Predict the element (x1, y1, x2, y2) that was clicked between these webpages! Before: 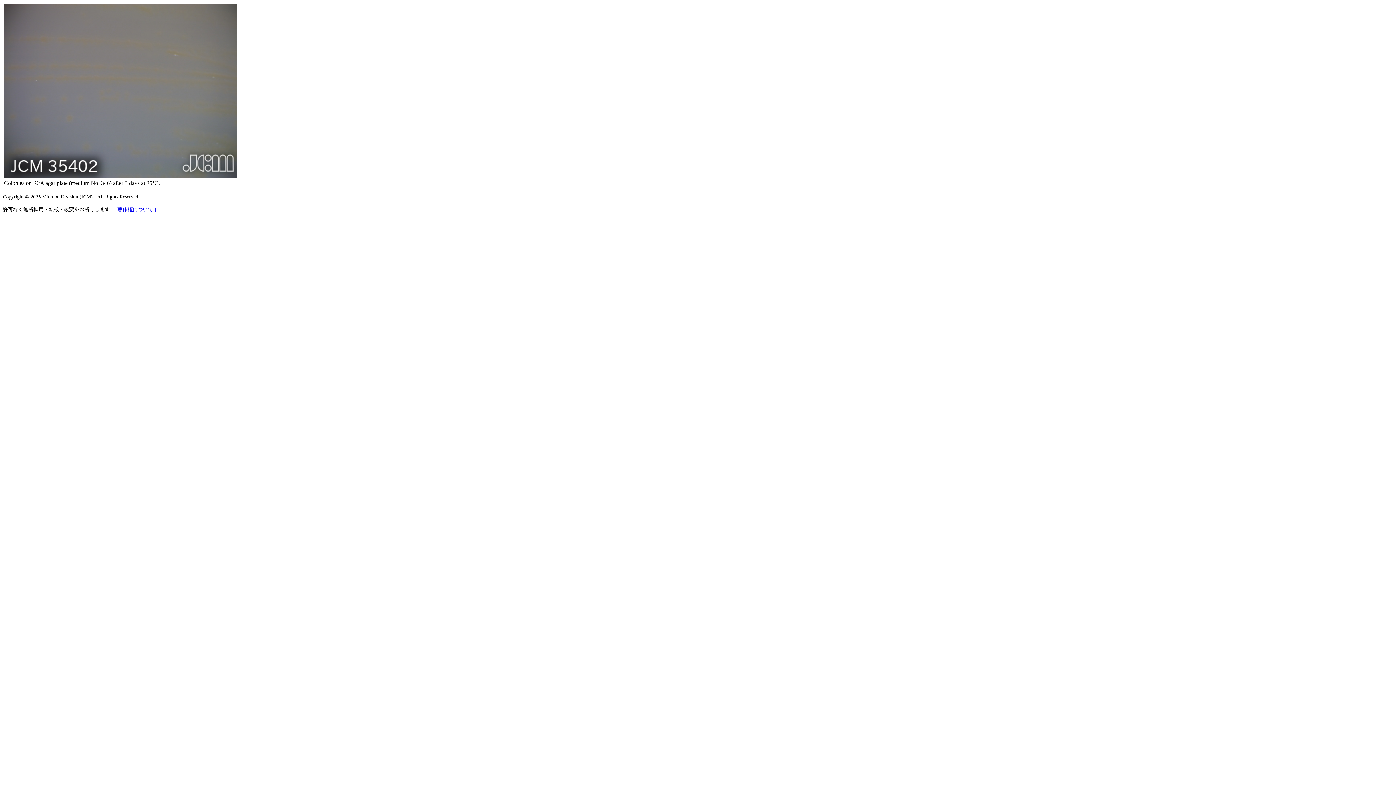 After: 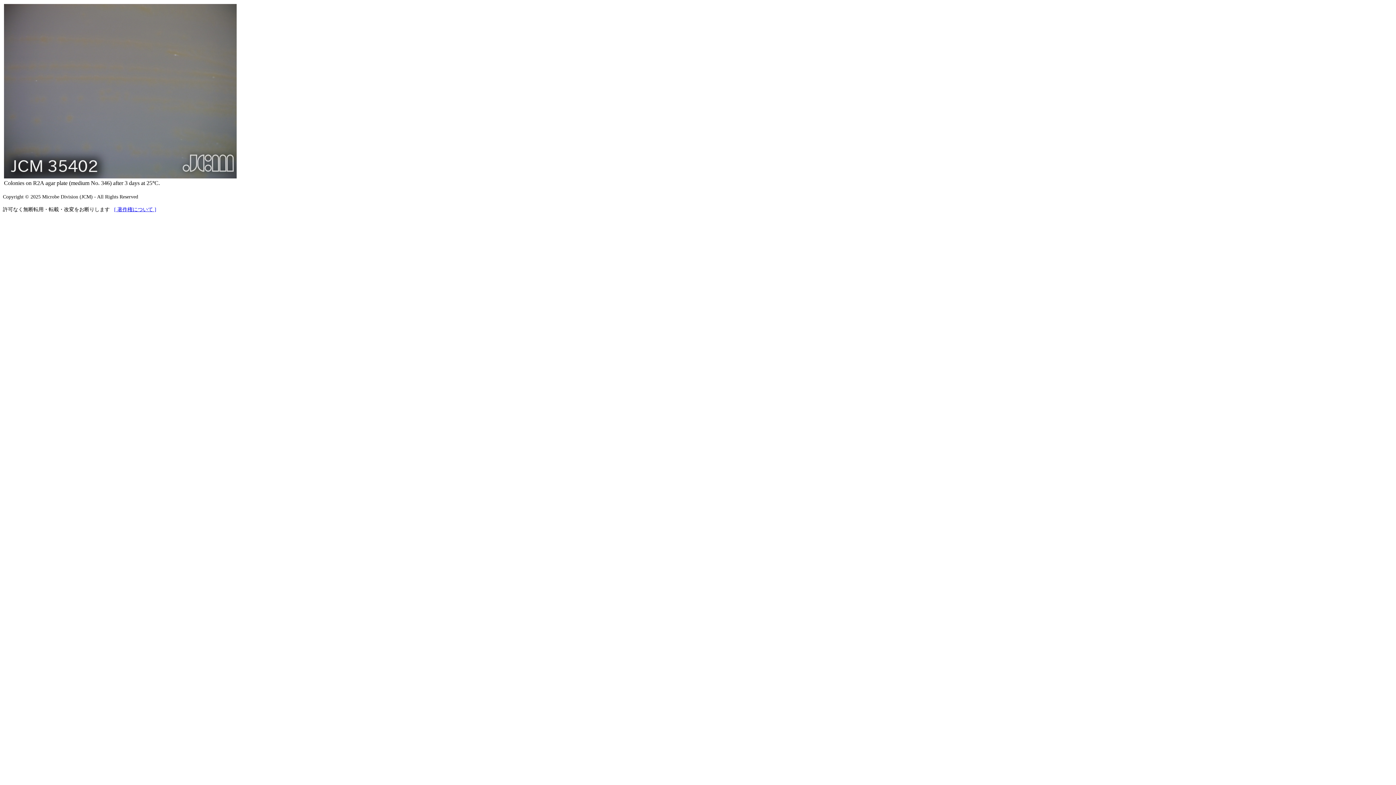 Action: bbox: (114, 206, 156, 212) label: [ 著作権について ]